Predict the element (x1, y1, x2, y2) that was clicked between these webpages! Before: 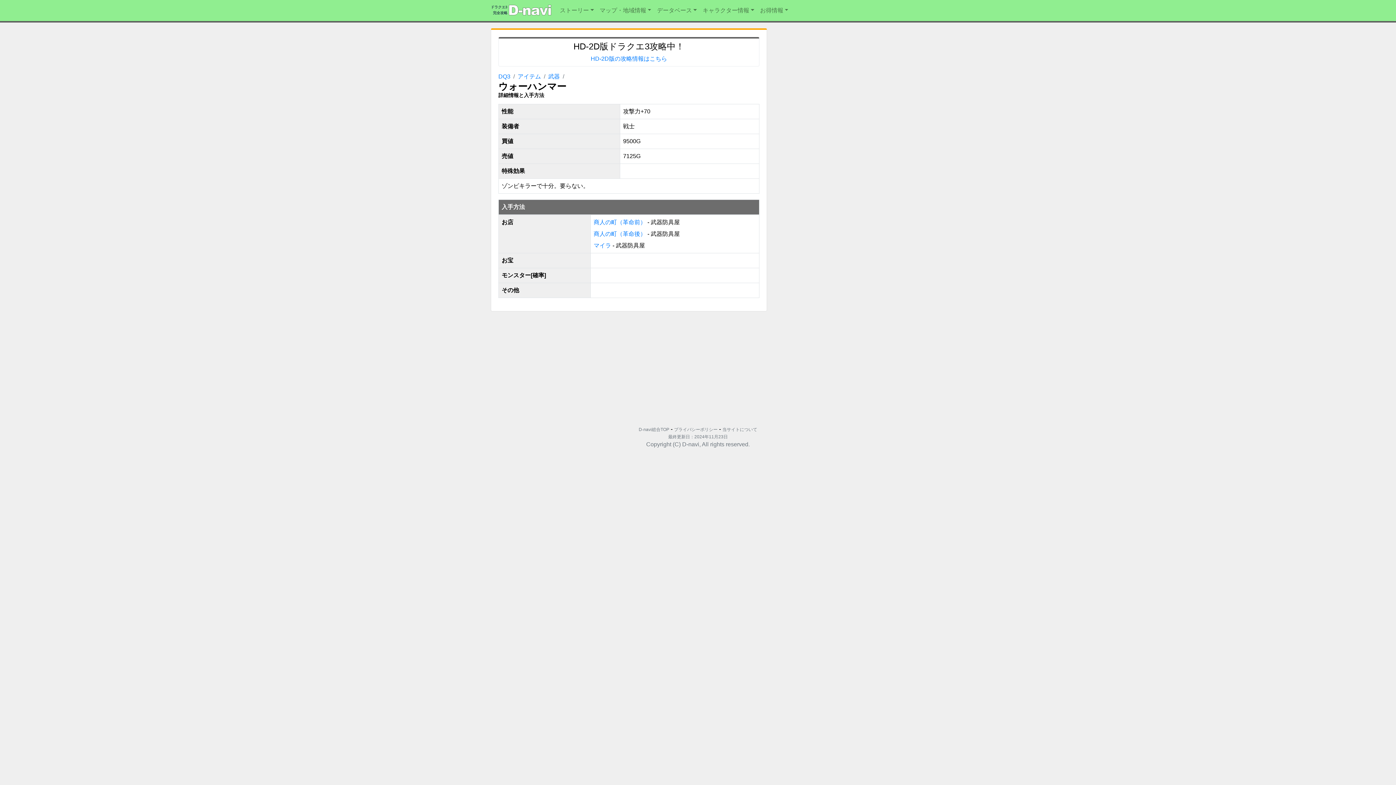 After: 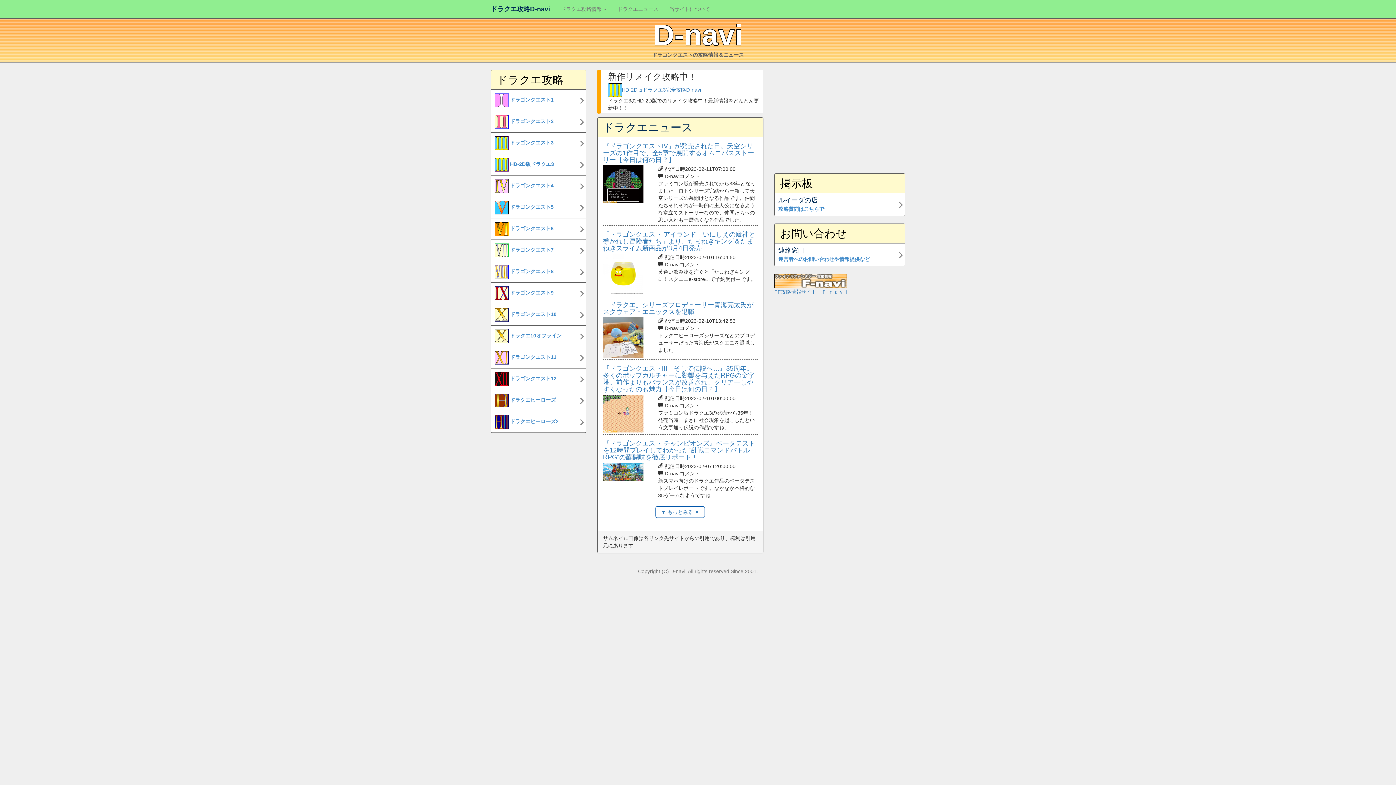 Action: bbox: (638, 427, 669, 432) label: D-navi総合TOP